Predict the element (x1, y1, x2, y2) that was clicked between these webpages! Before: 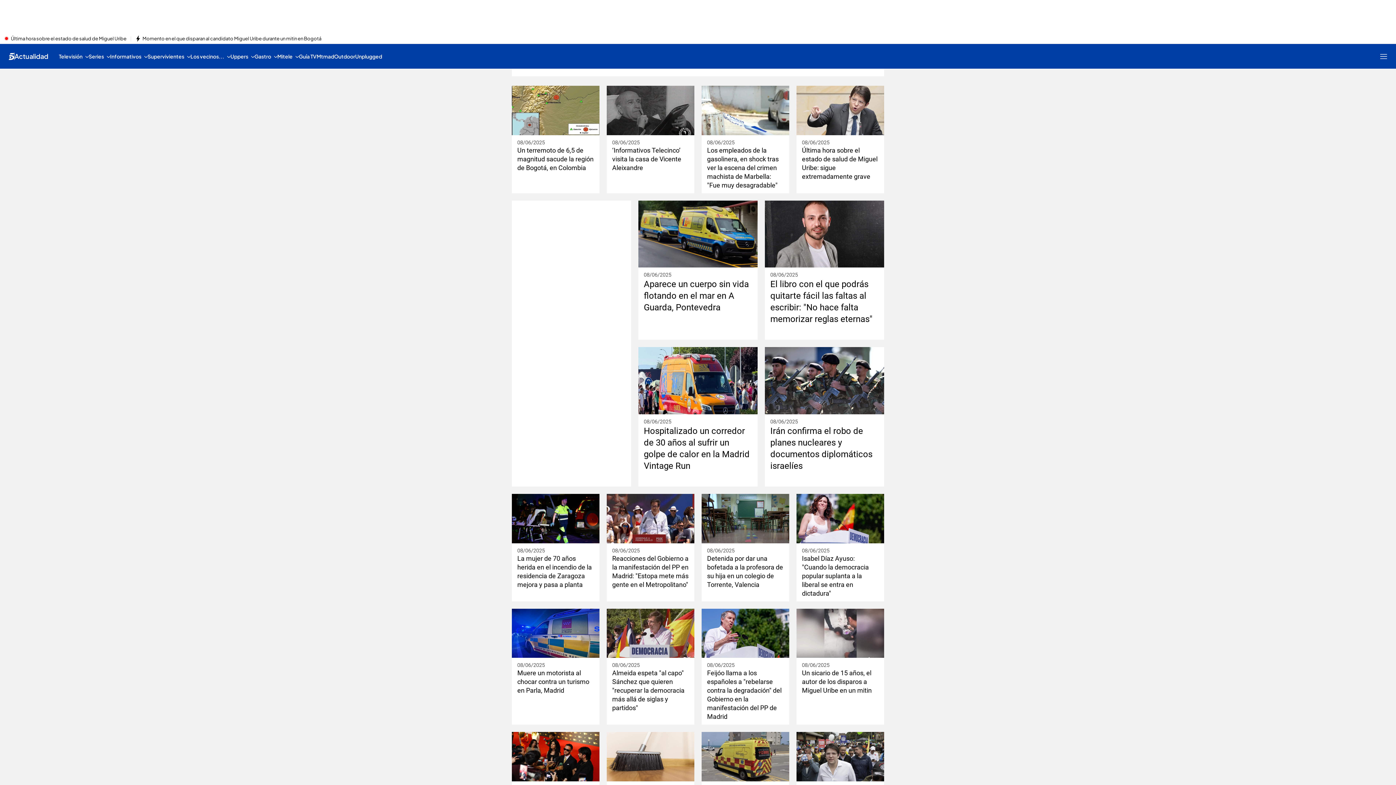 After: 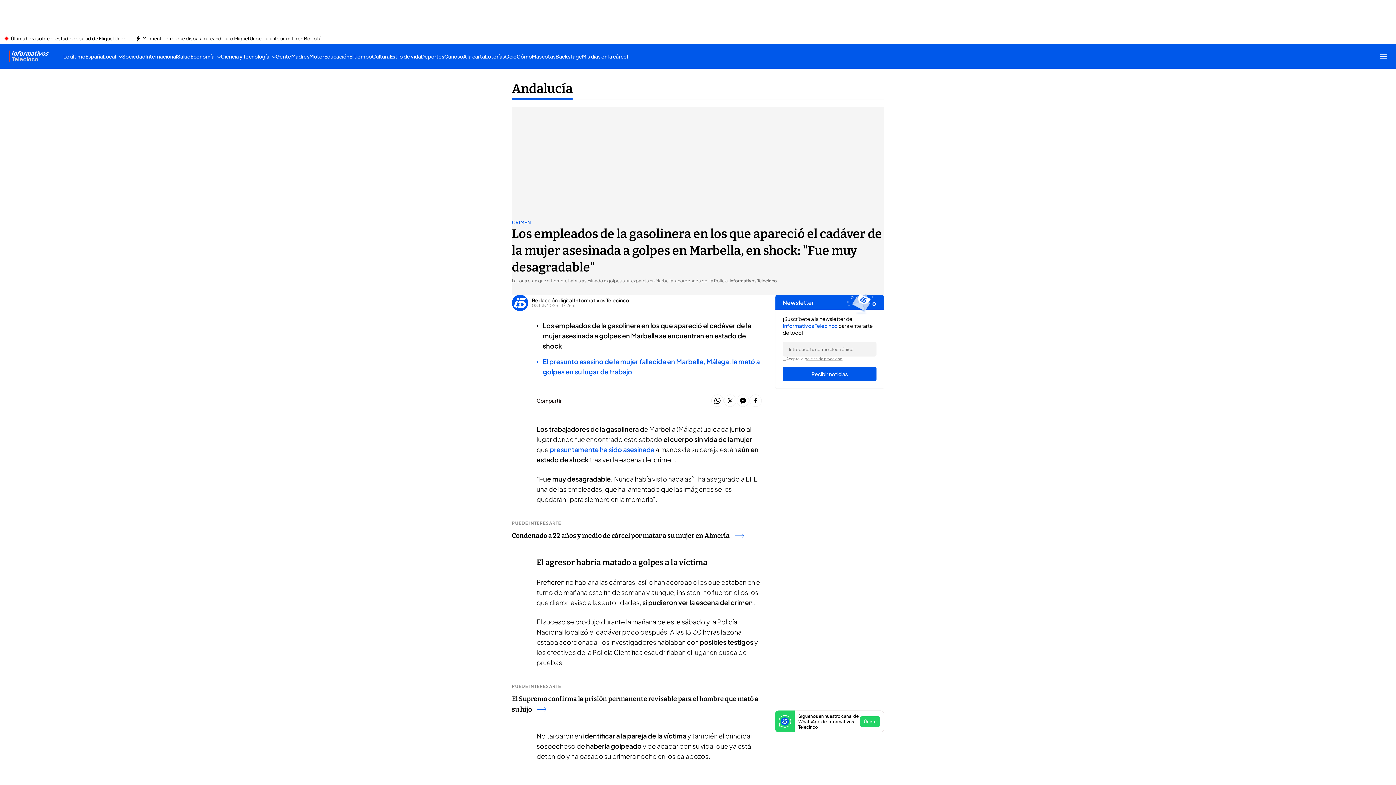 Action: bbox: (701, 85, 789, 135)